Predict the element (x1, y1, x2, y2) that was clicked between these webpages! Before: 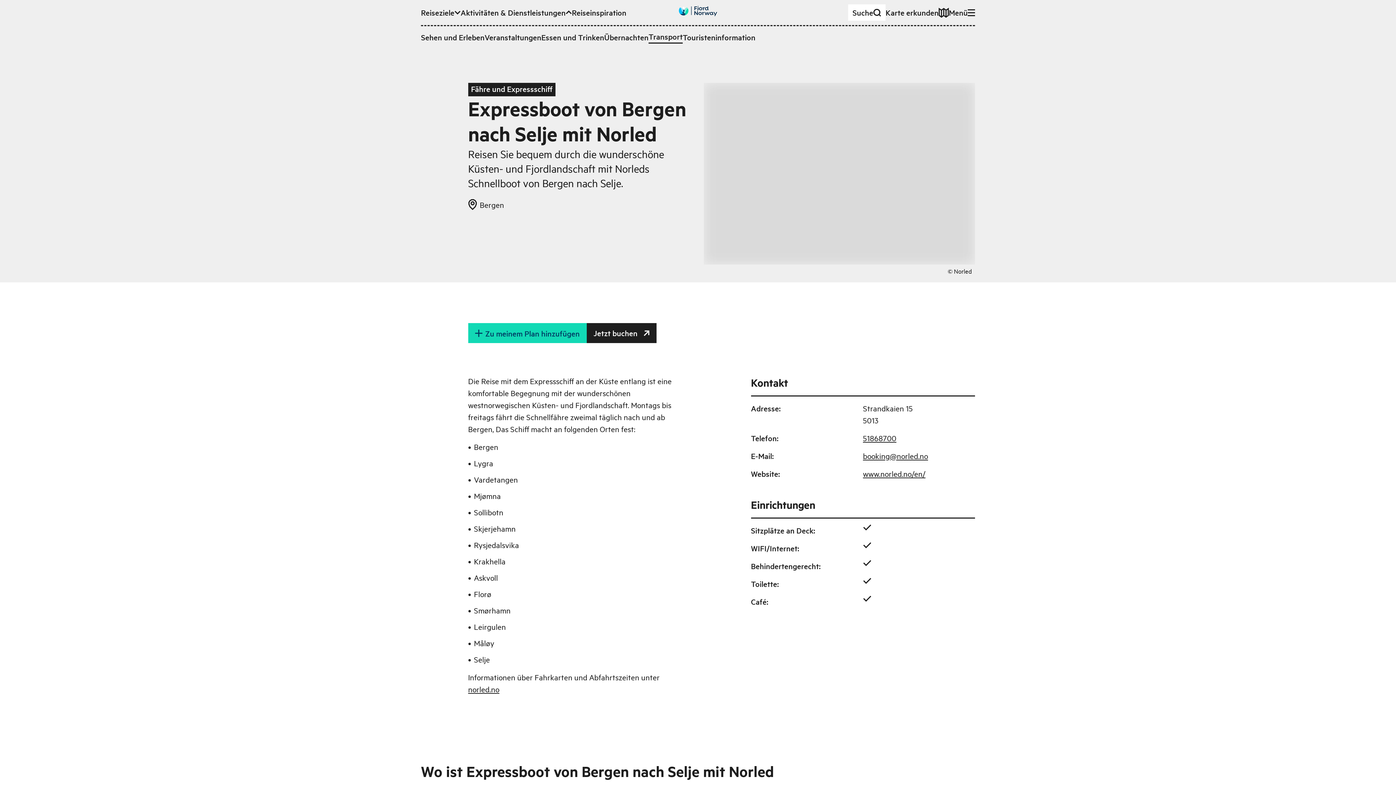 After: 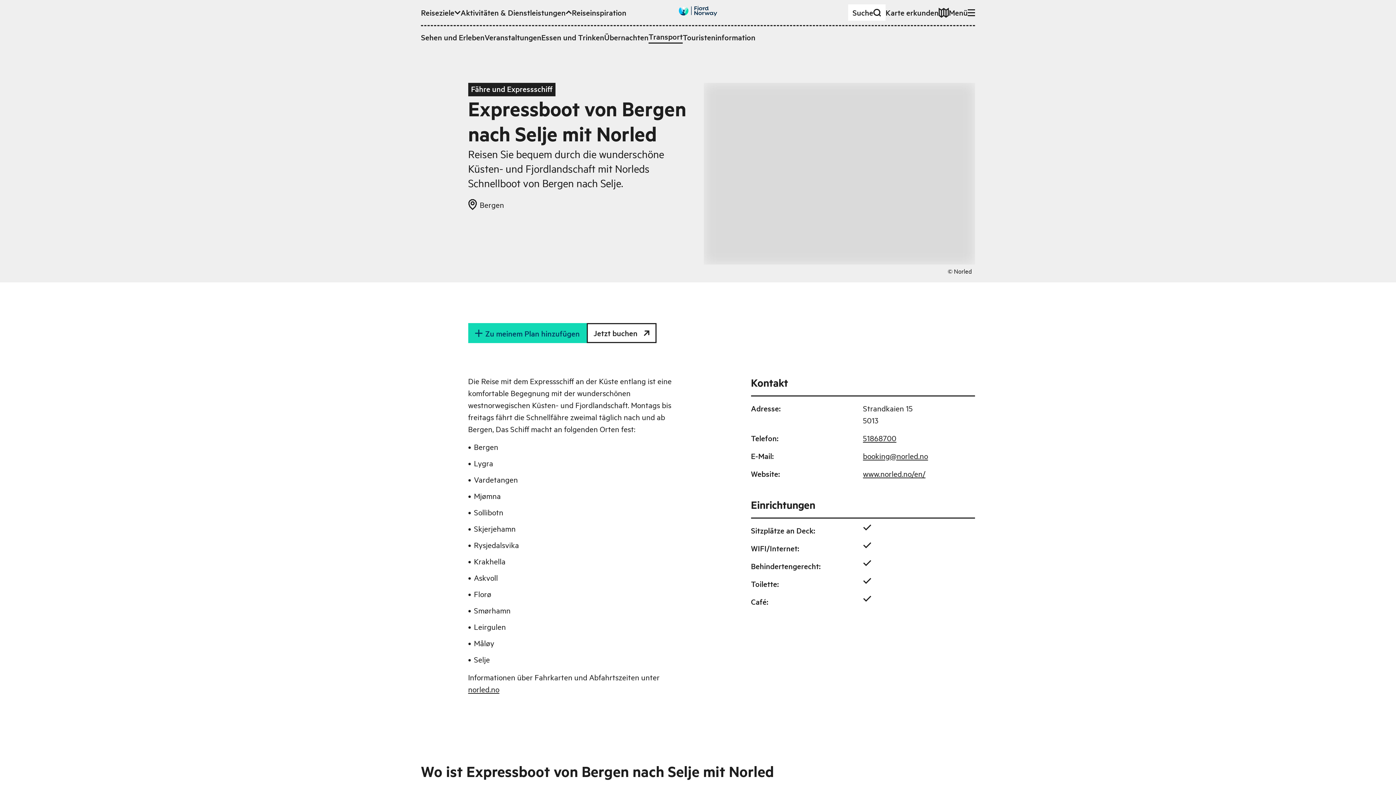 Action: label: Jetzt buchen bbox: (586, 323, 656, 343)